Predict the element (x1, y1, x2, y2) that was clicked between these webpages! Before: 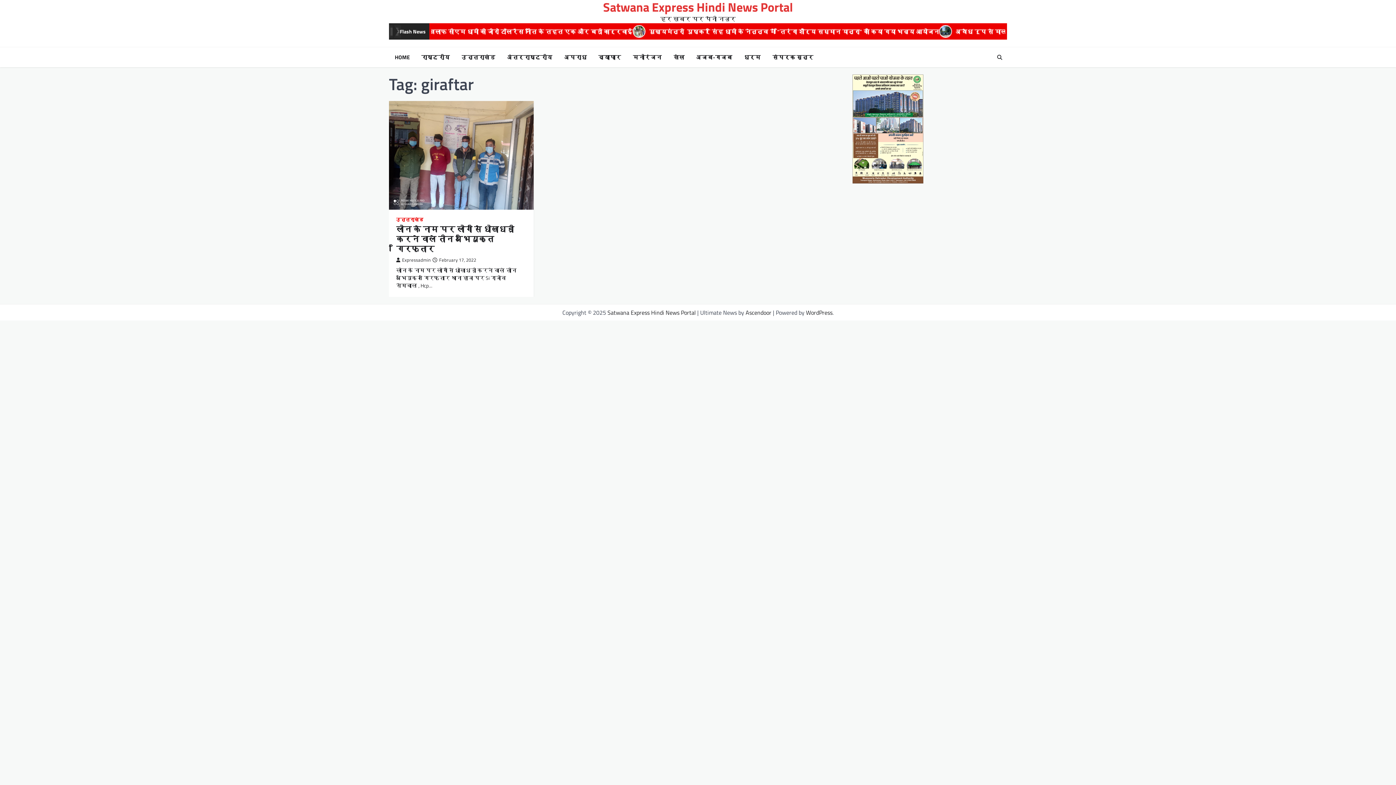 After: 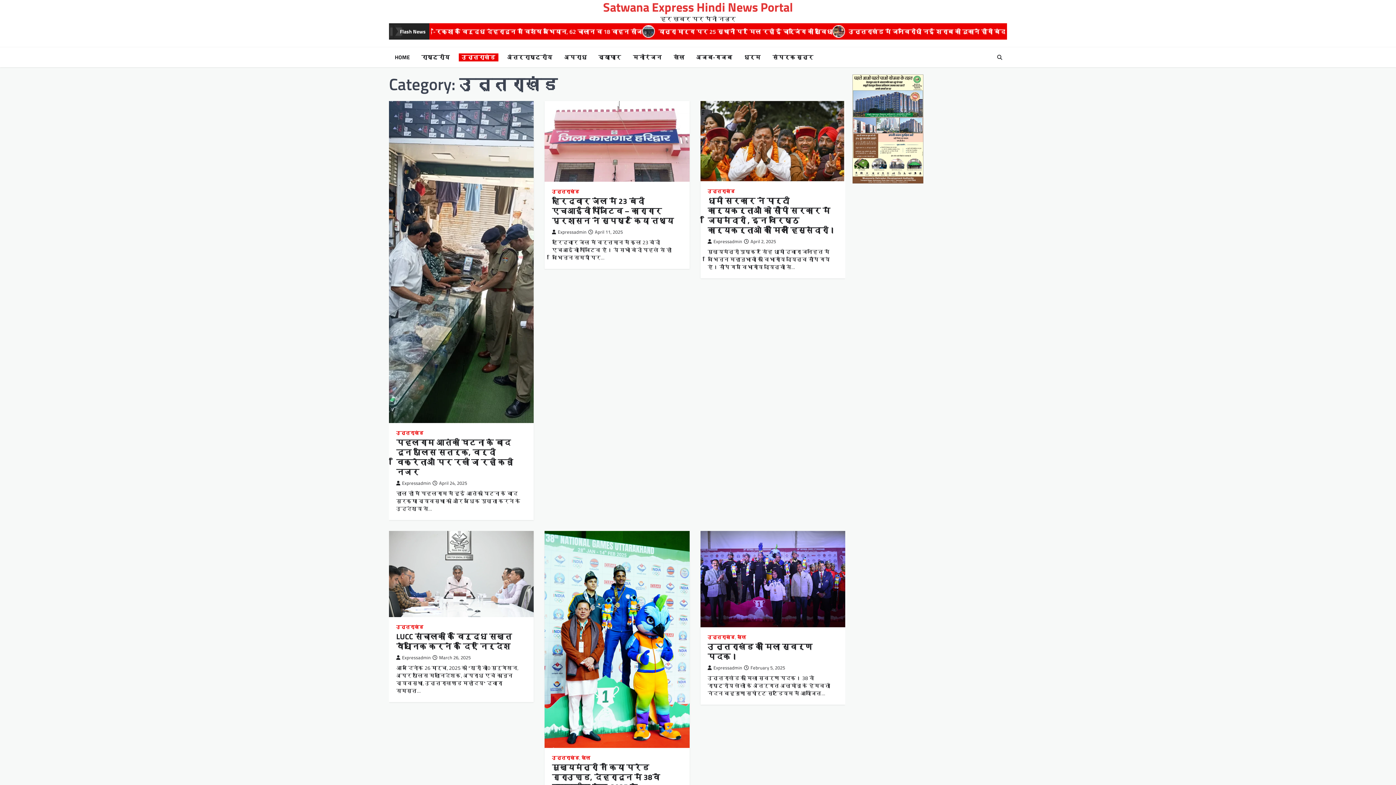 Action: bbox: (458, 53, 498, 61) label: उत्तराखंड